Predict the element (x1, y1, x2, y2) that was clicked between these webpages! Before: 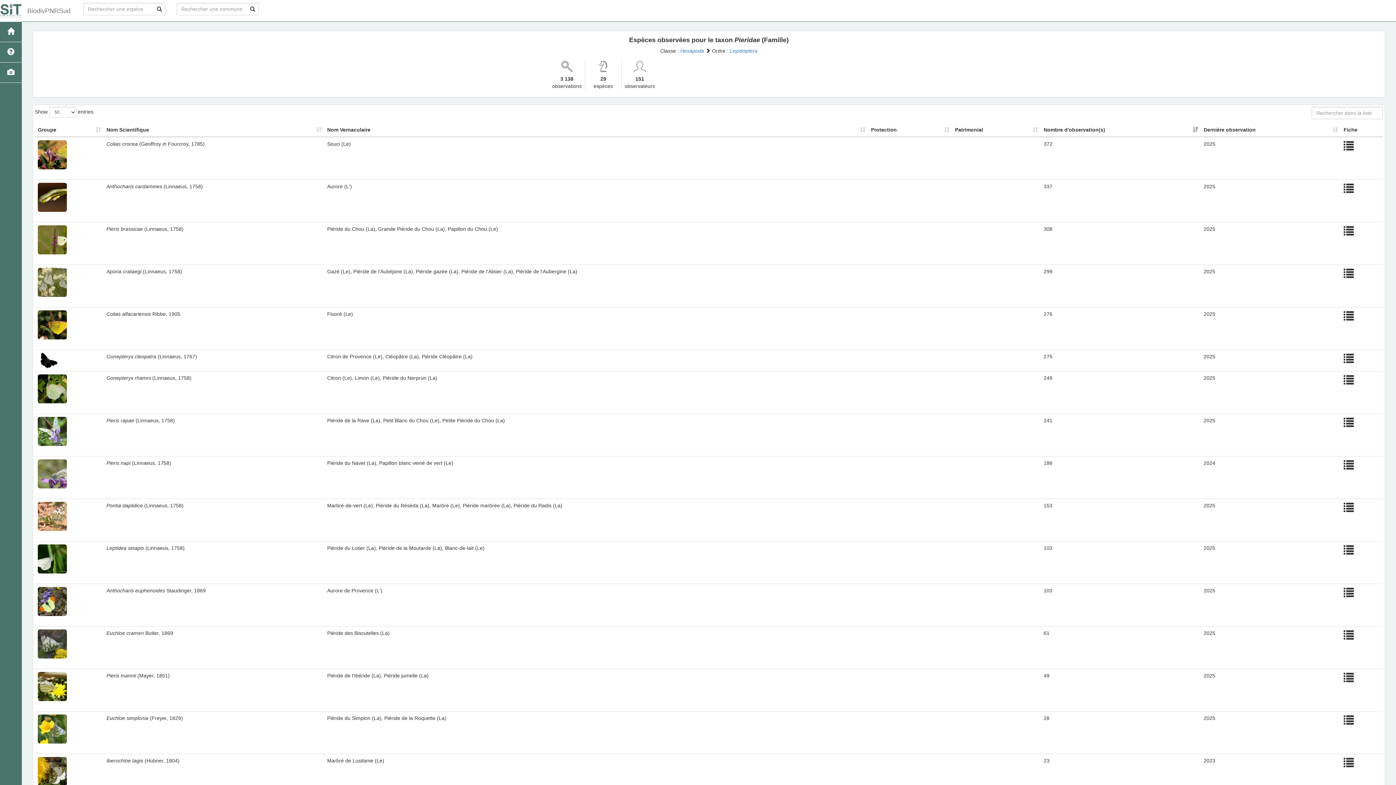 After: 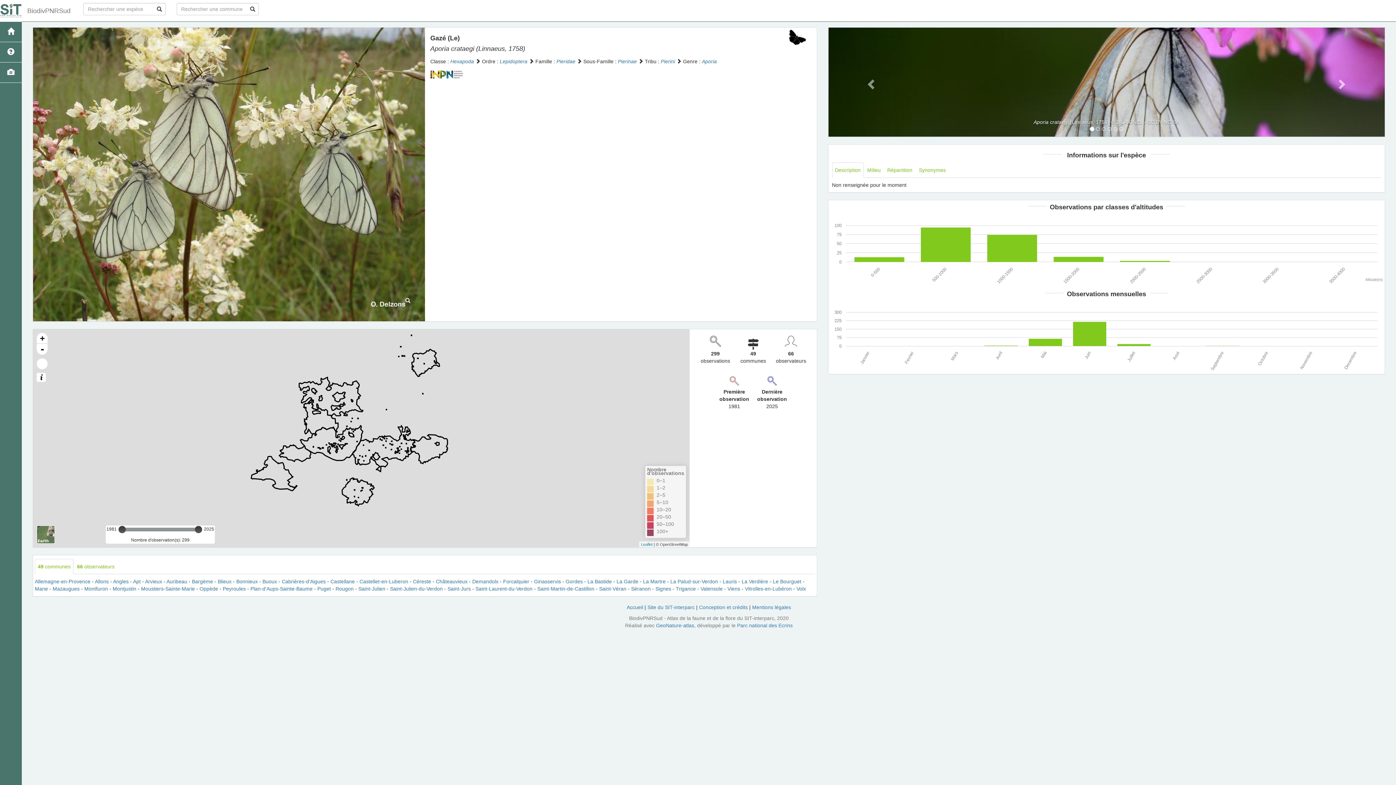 Action: bbox: (1344, 273, 1354, 278)